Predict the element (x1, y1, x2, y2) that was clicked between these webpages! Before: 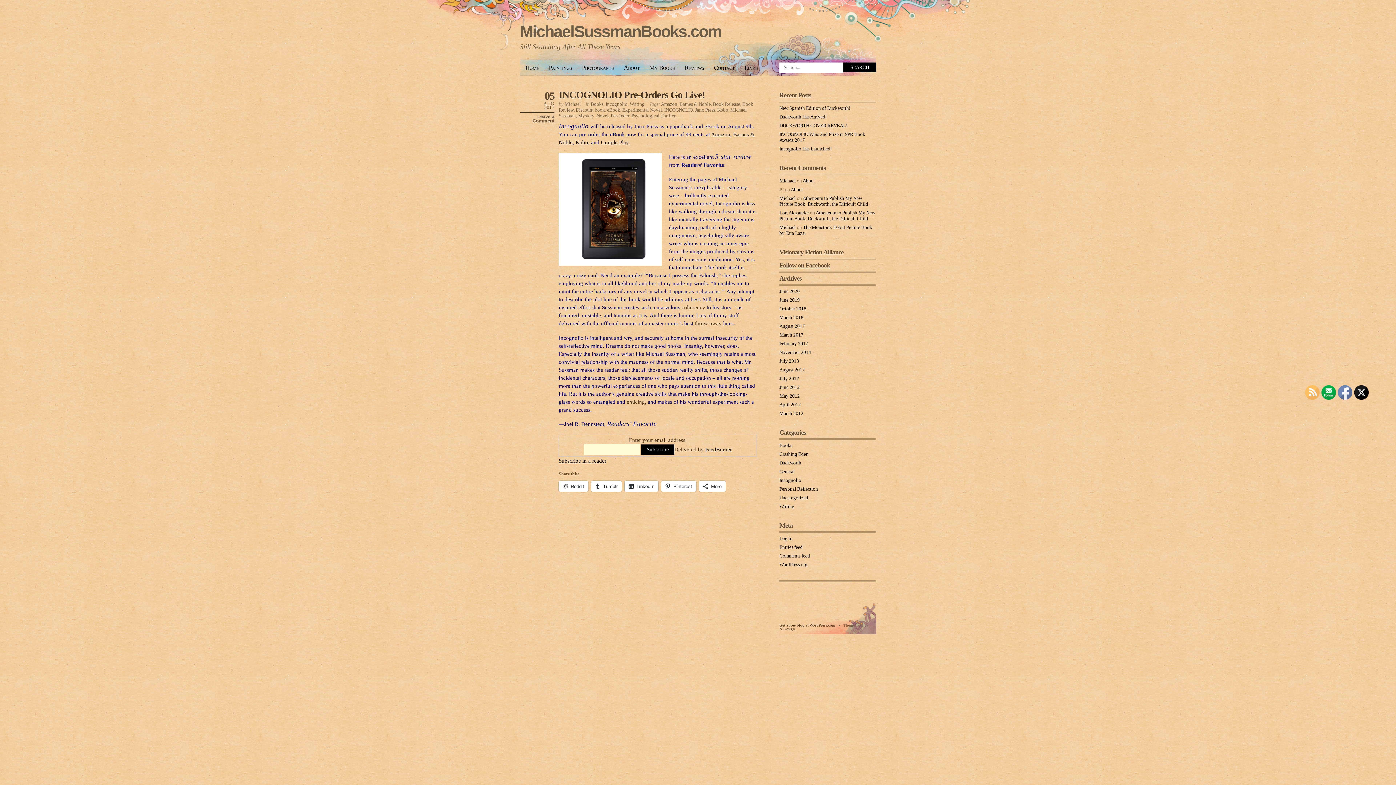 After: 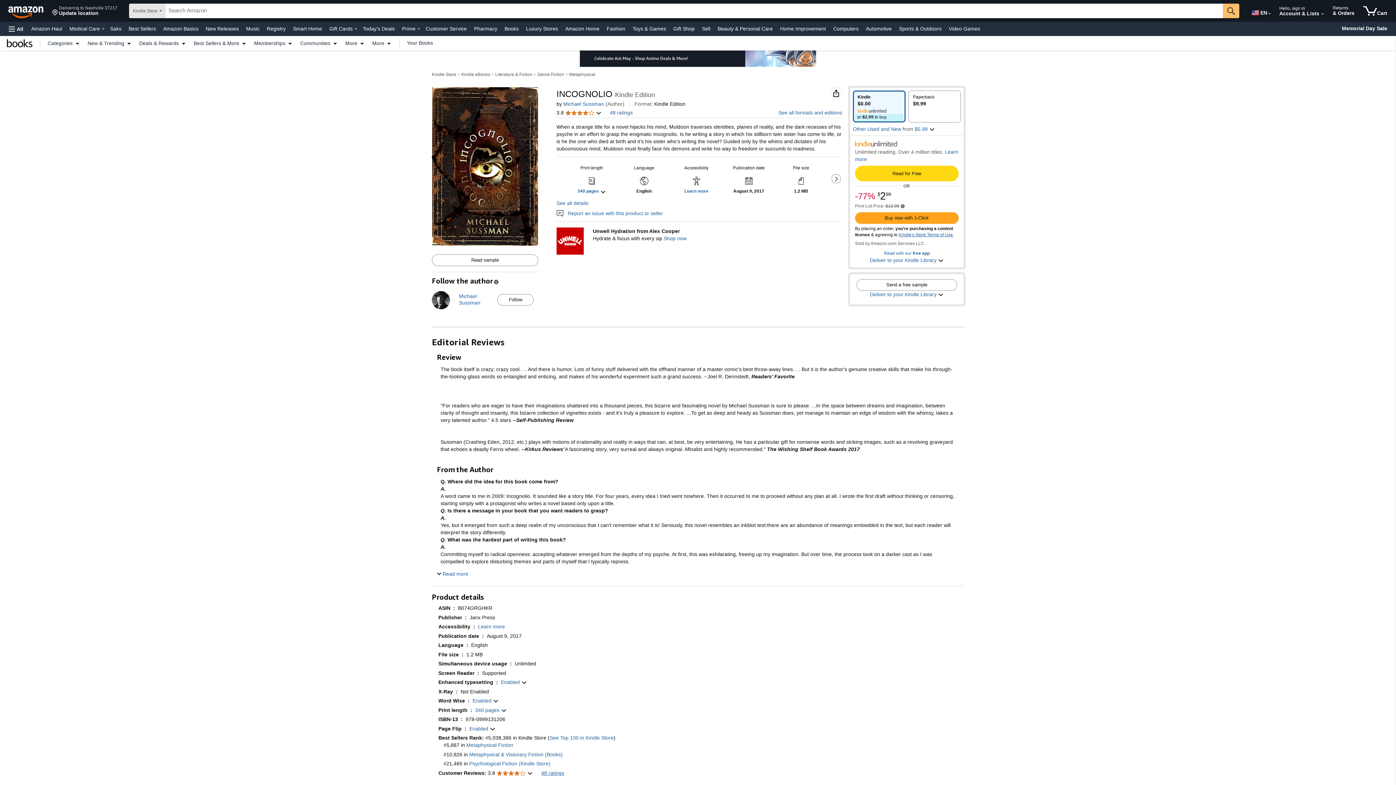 Action: label: Amazon bbox: (711, 131, 730, 137)